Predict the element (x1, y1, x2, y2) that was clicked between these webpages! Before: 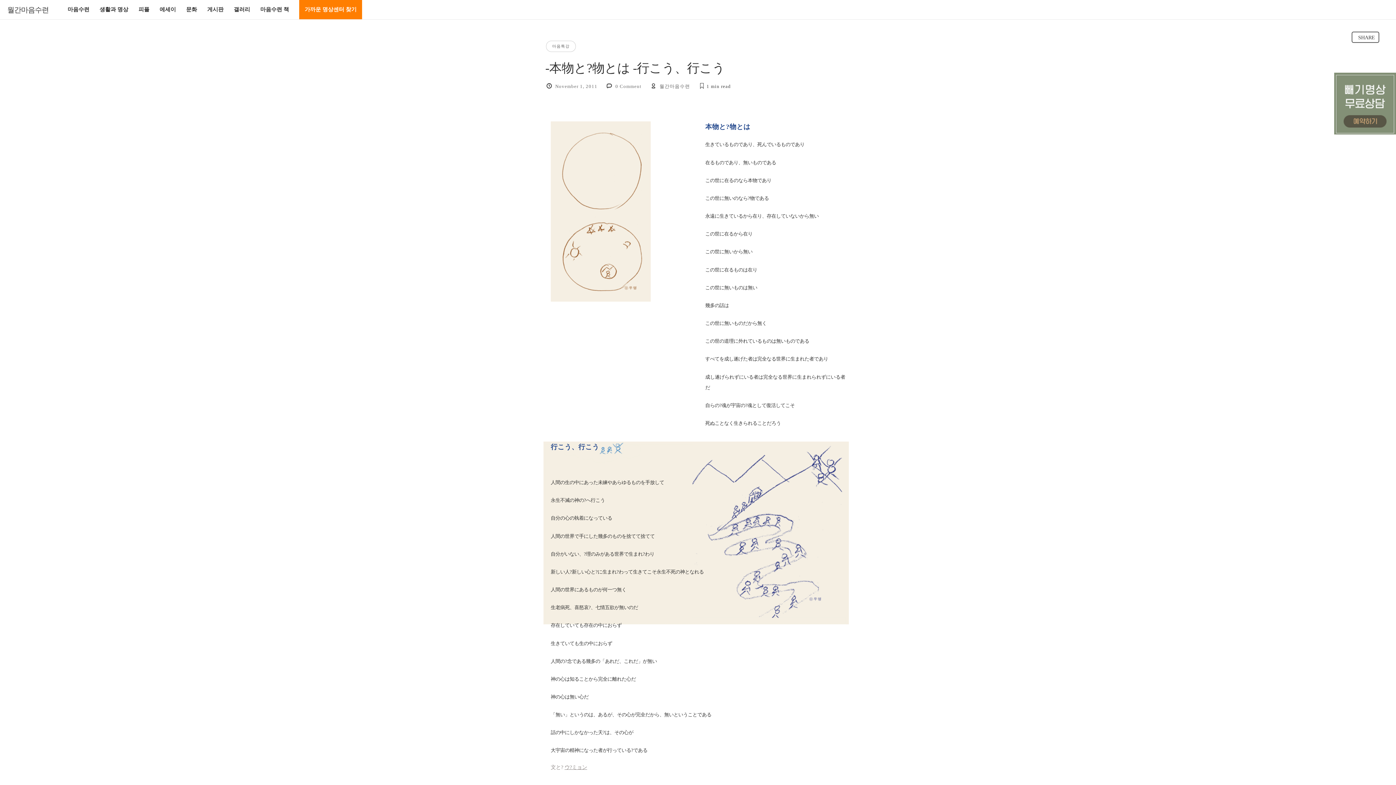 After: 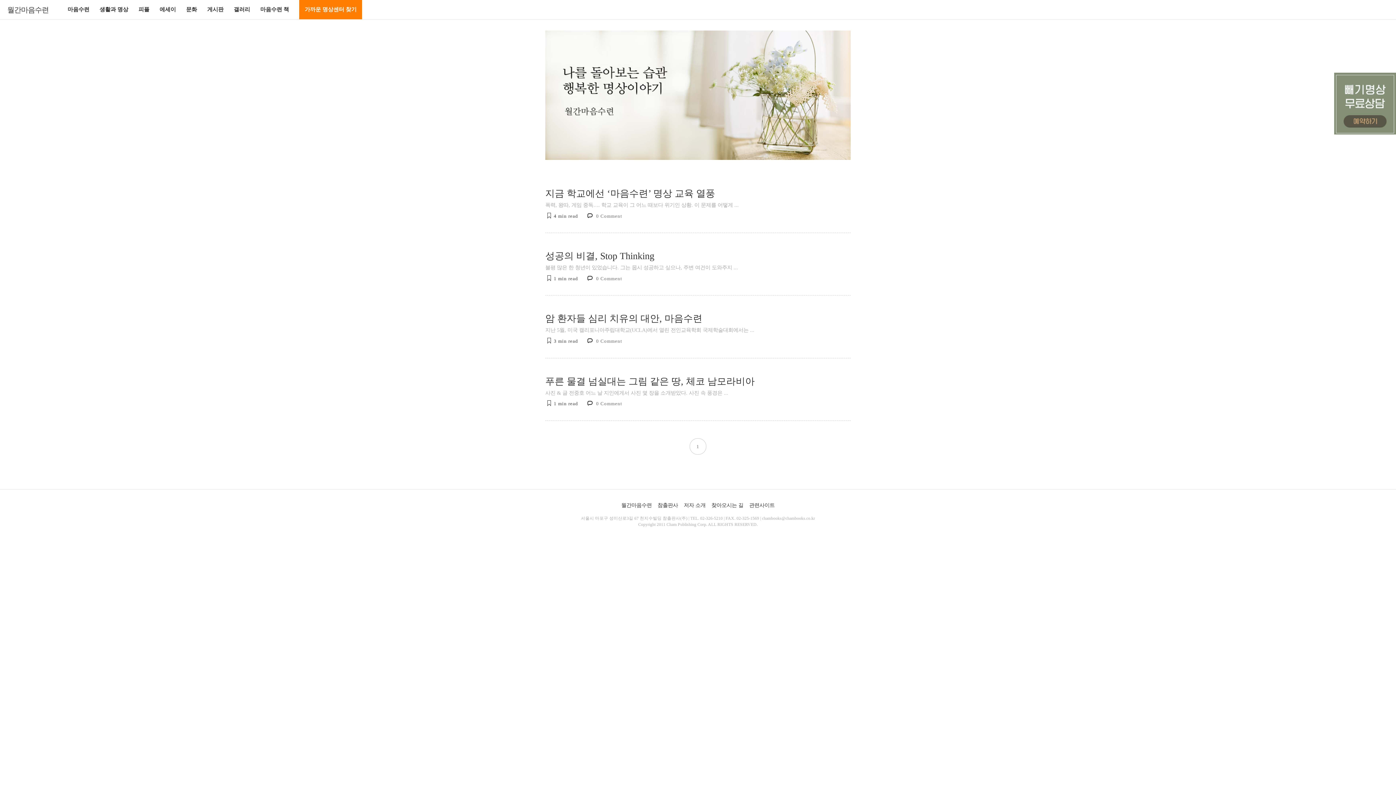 Action: label: 월간마음수련 bbox: (7, 5, 48, 13)